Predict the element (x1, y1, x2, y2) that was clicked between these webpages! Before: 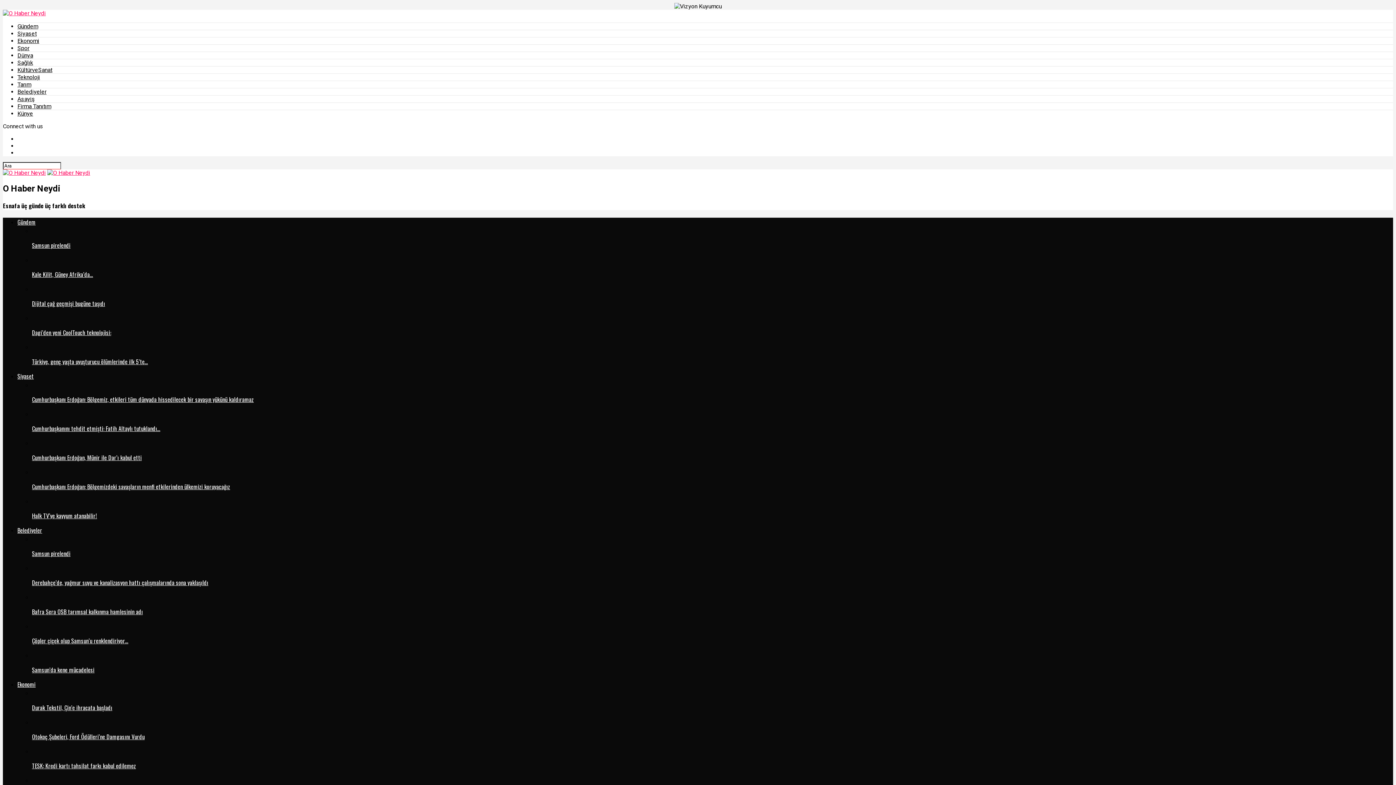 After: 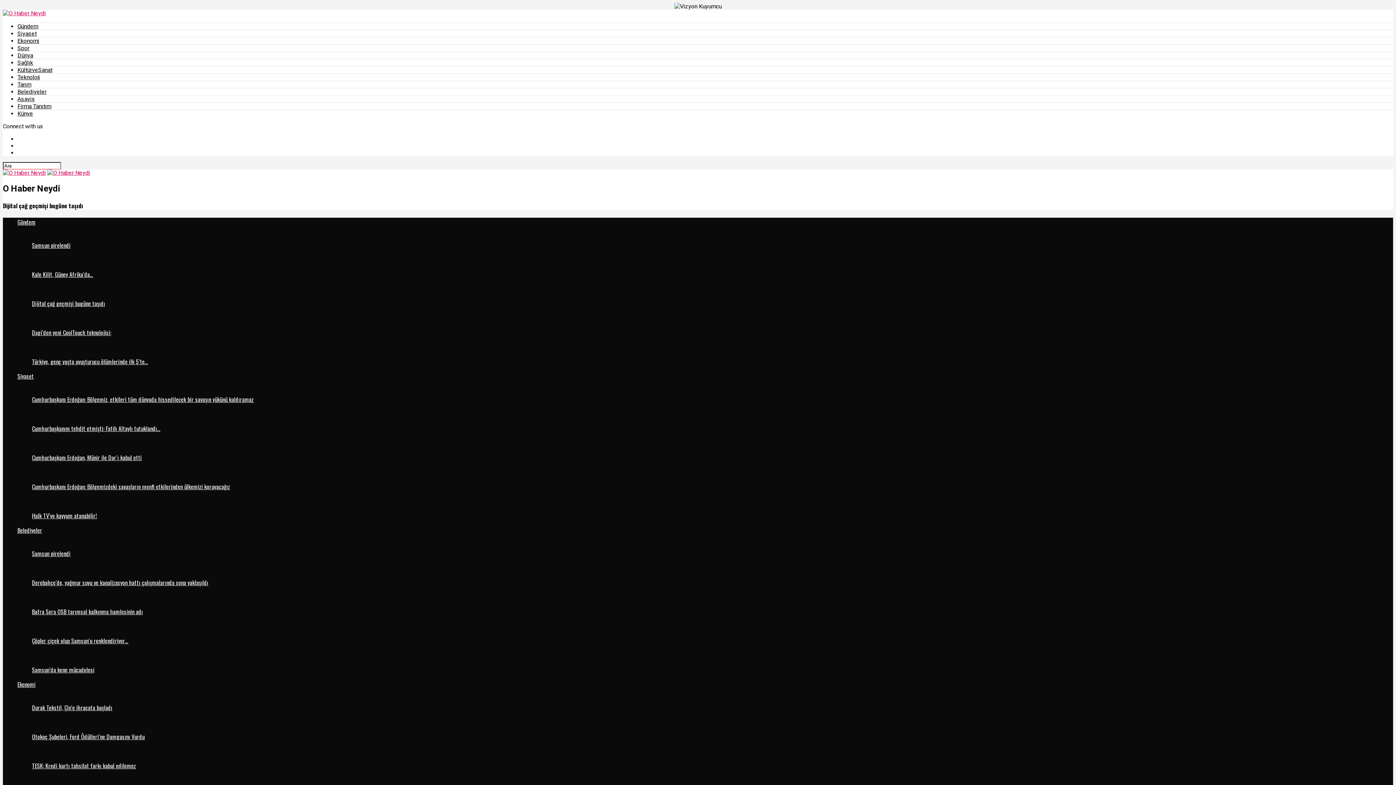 Action: label: Dijital çağ geçmişi bugüne taşıdı bbox: (32, 284, 1393, 308)